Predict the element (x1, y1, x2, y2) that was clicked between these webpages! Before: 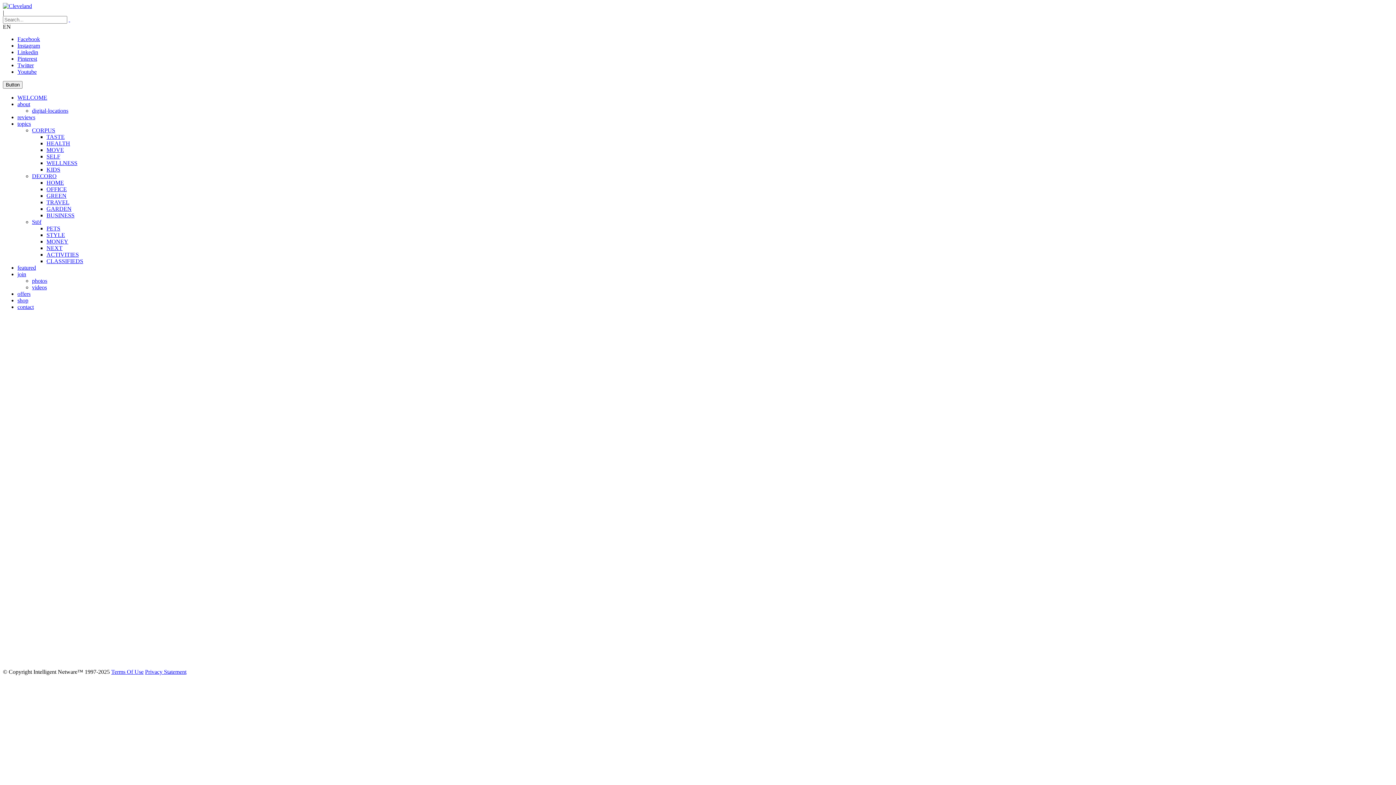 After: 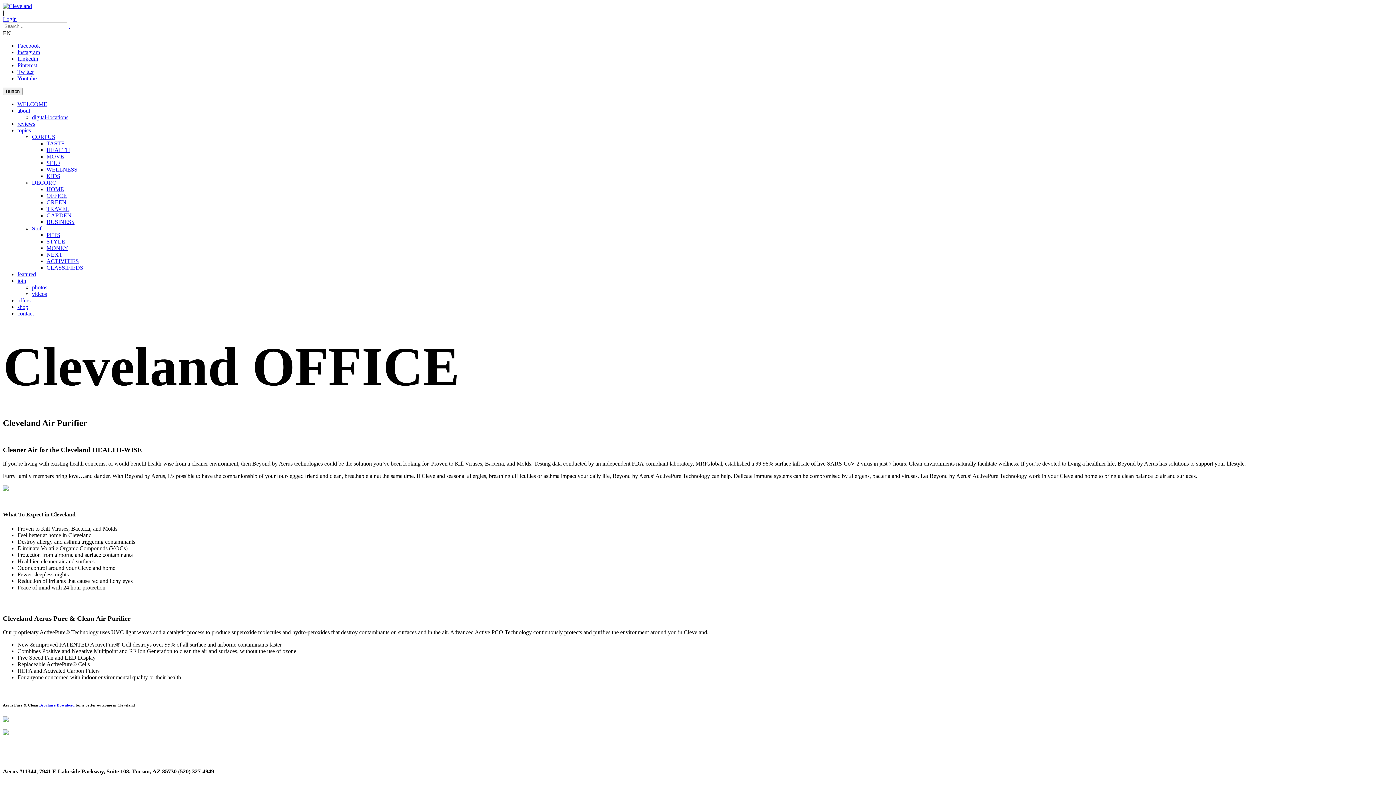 Action: bbox: (46, 186, 66, 192) label: OFFICE